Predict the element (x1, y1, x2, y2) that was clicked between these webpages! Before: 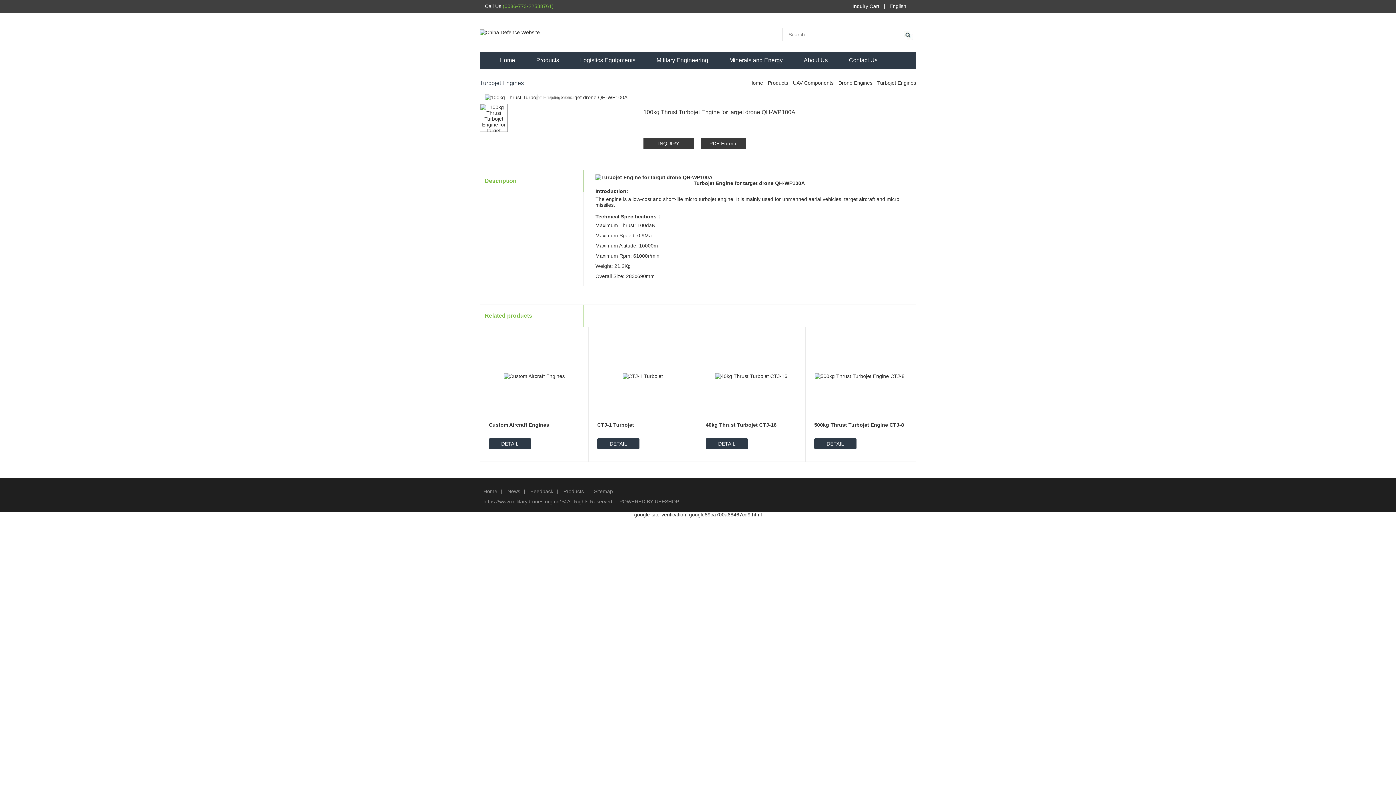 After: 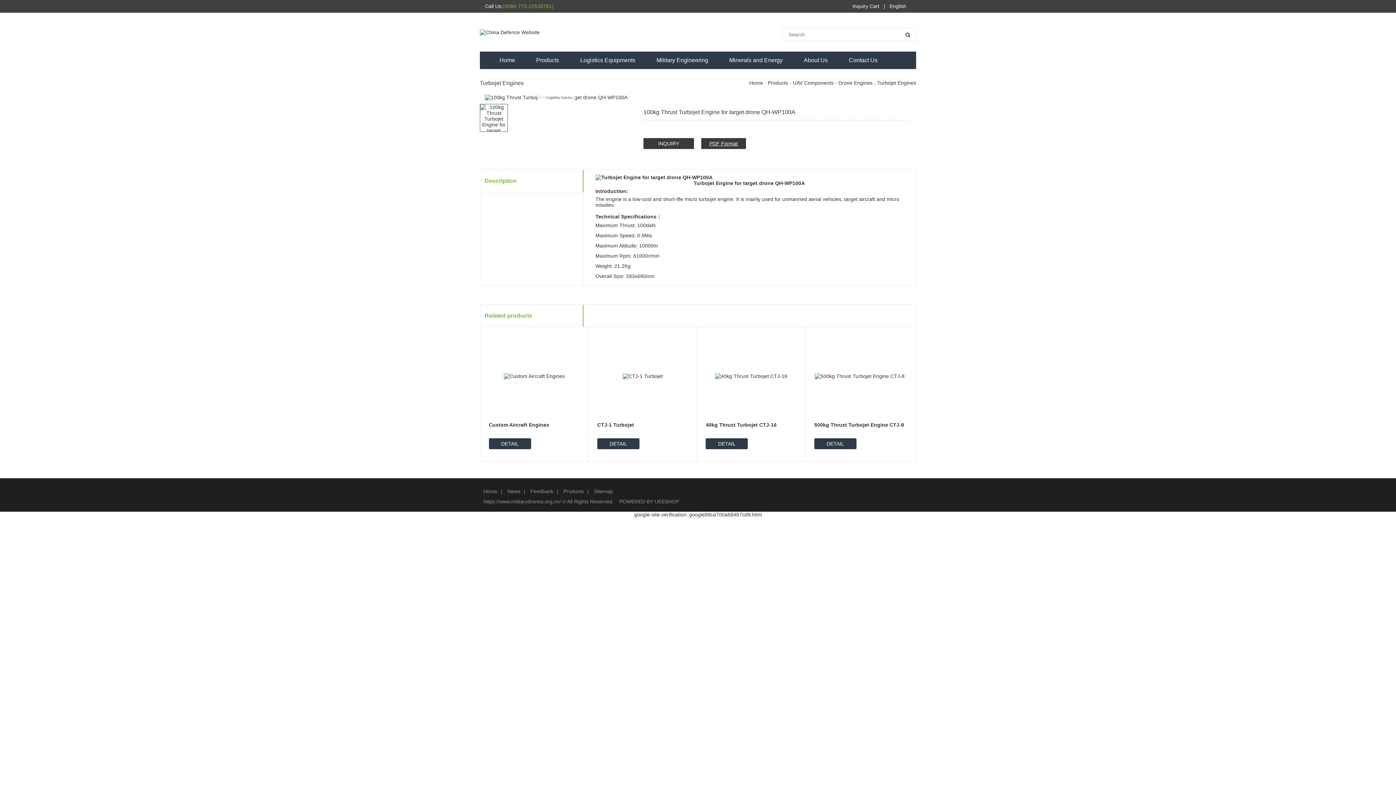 Action: bbox: (701, 138, 746, 149) label: PDF Format